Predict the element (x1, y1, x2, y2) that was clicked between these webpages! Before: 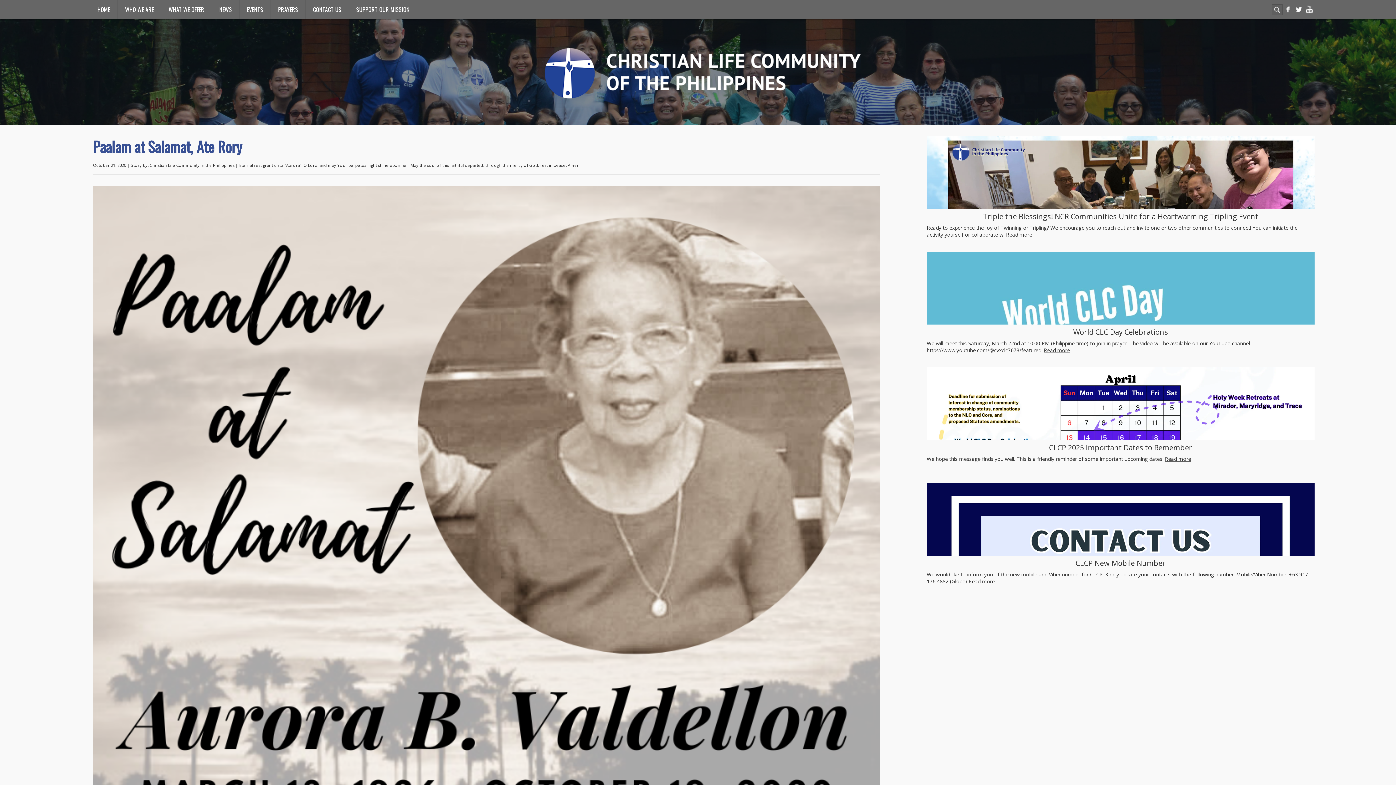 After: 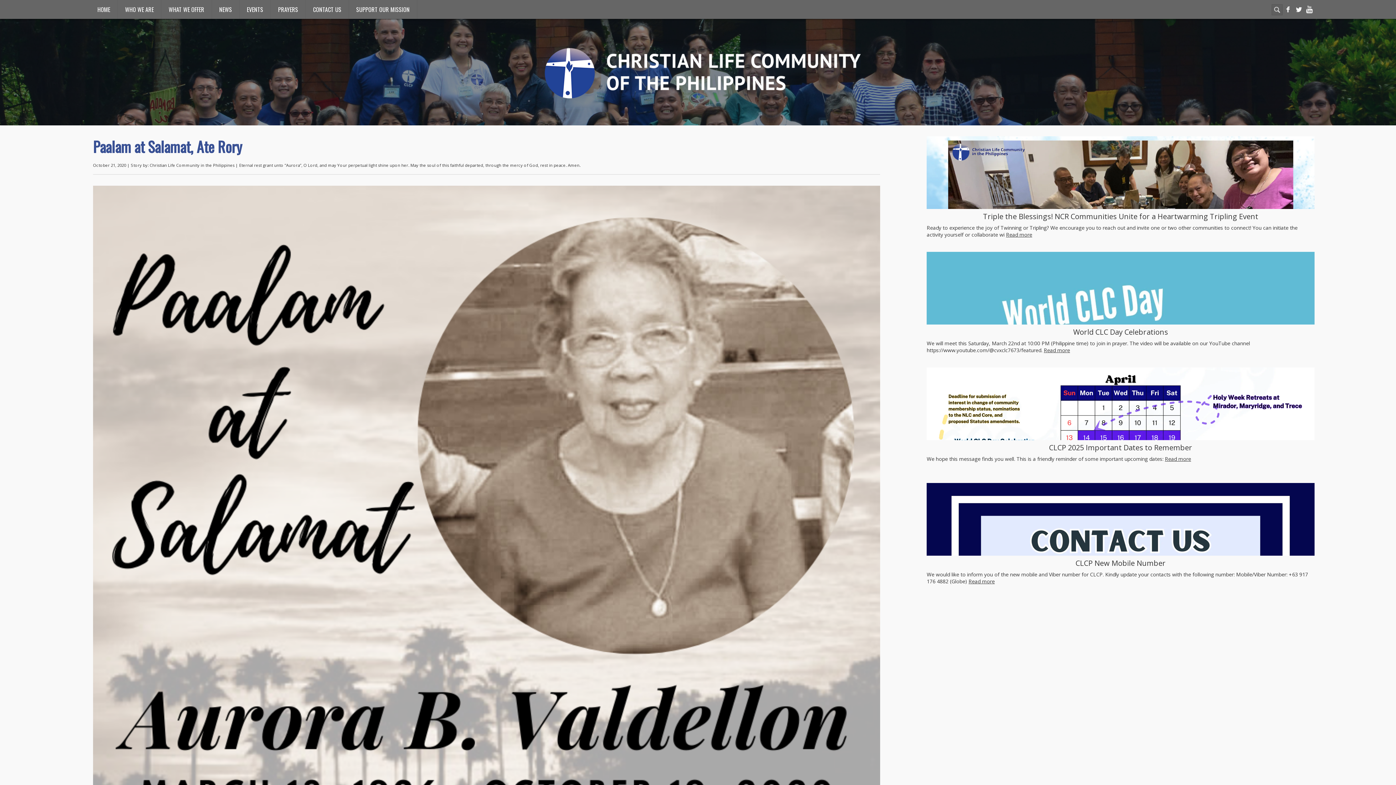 Action: bbox: (1304, 4, 1314, 14)